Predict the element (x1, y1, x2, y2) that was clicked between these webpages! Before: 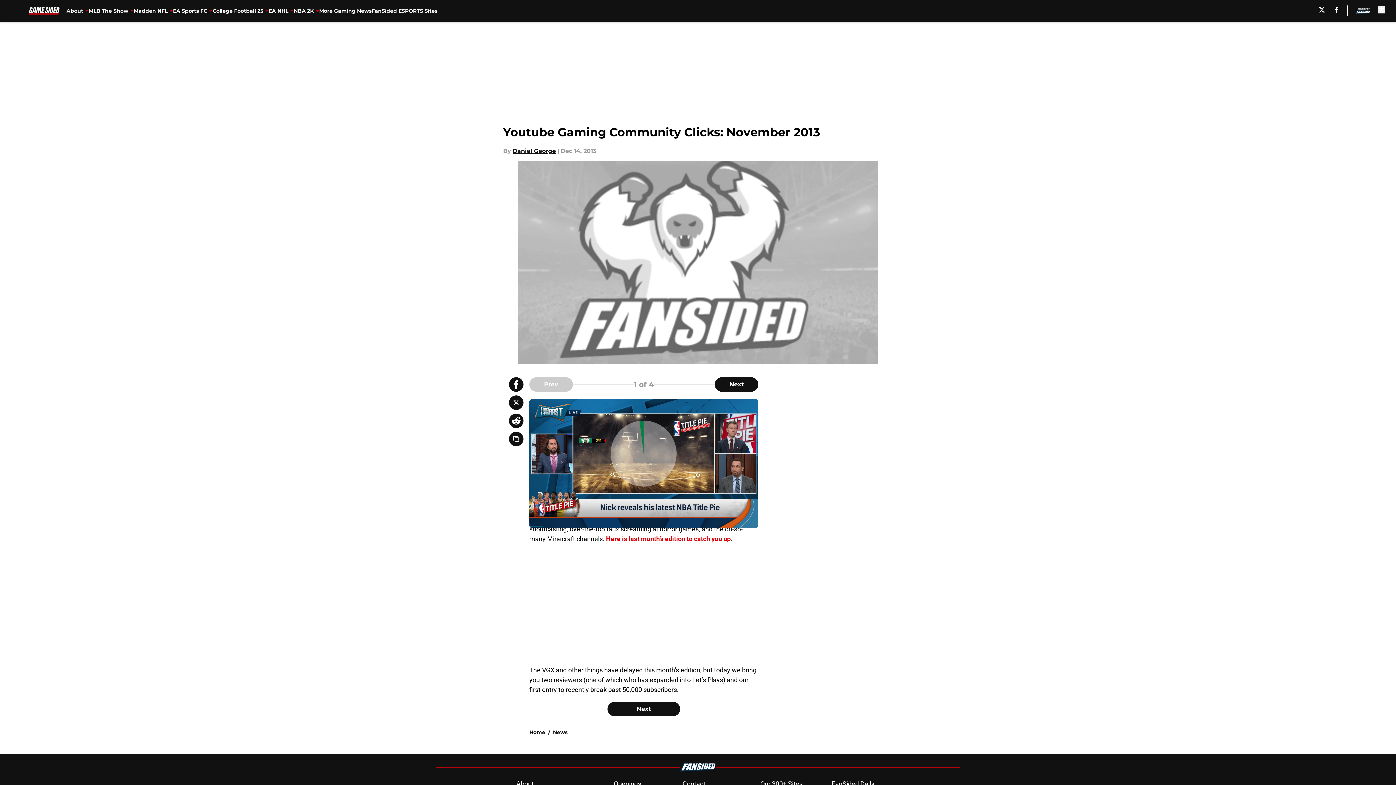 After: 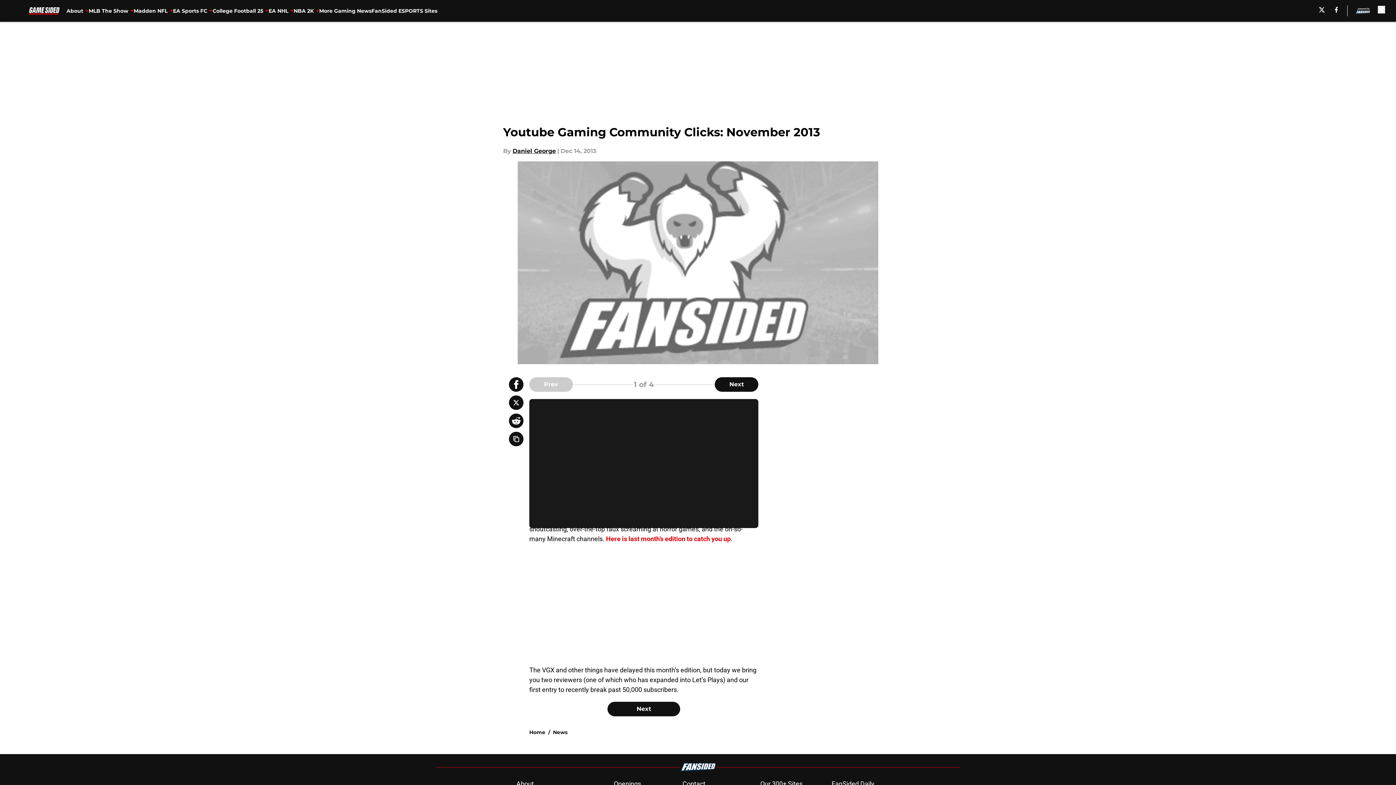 Action: label: Here is last month’s edition to catch you up bbox: (606, 535, 730, 542)